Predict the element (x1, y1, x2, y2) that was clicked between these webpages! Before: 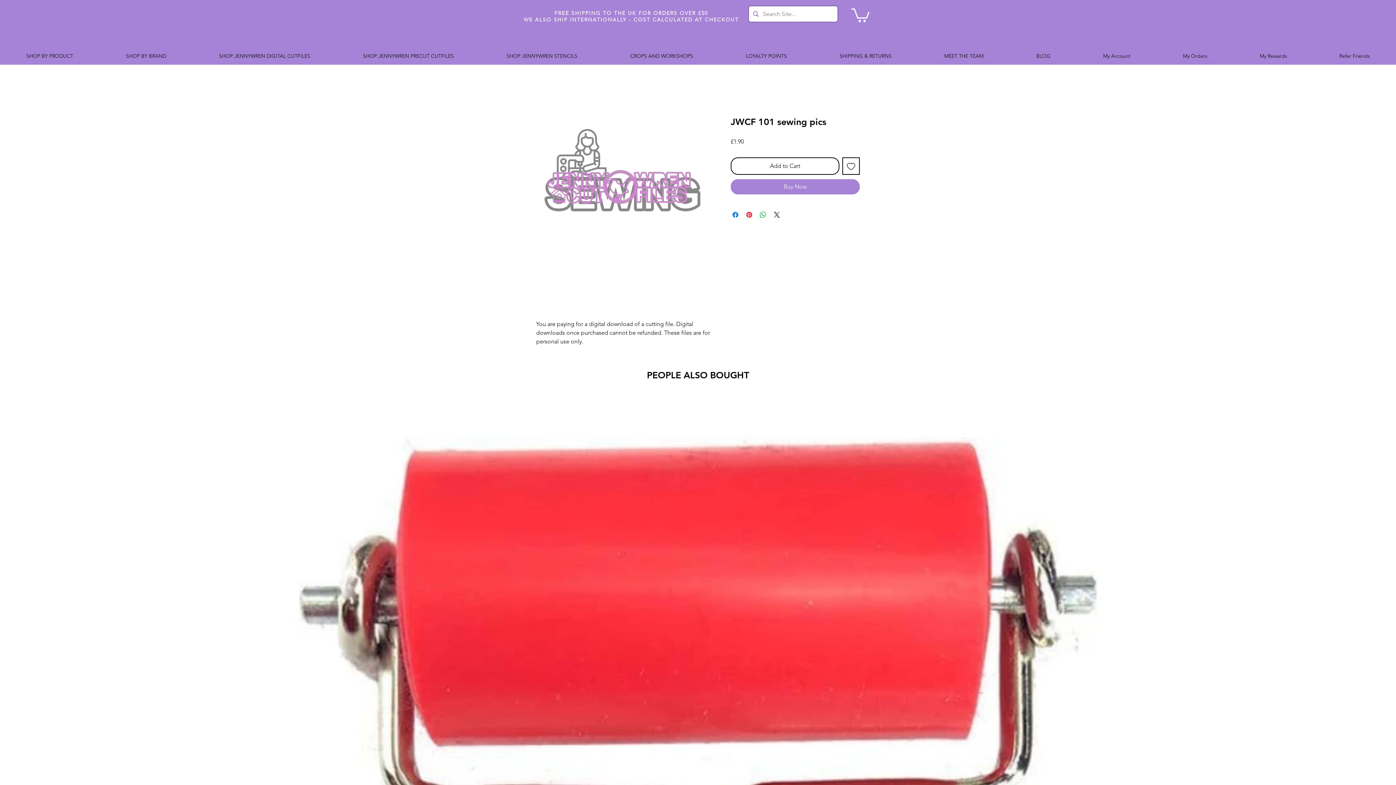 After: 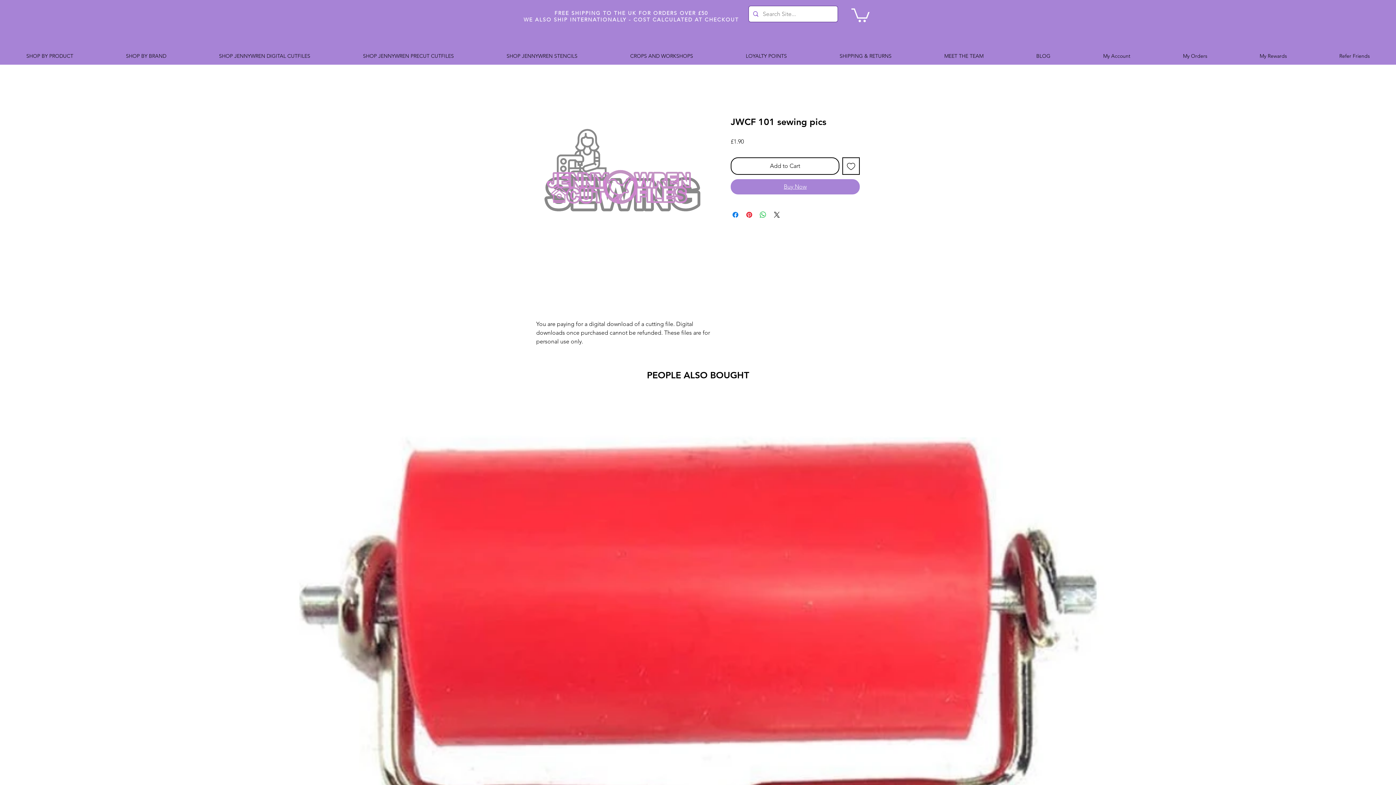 Action: bbox: (730, 179, 860, 194) label: Buy Now